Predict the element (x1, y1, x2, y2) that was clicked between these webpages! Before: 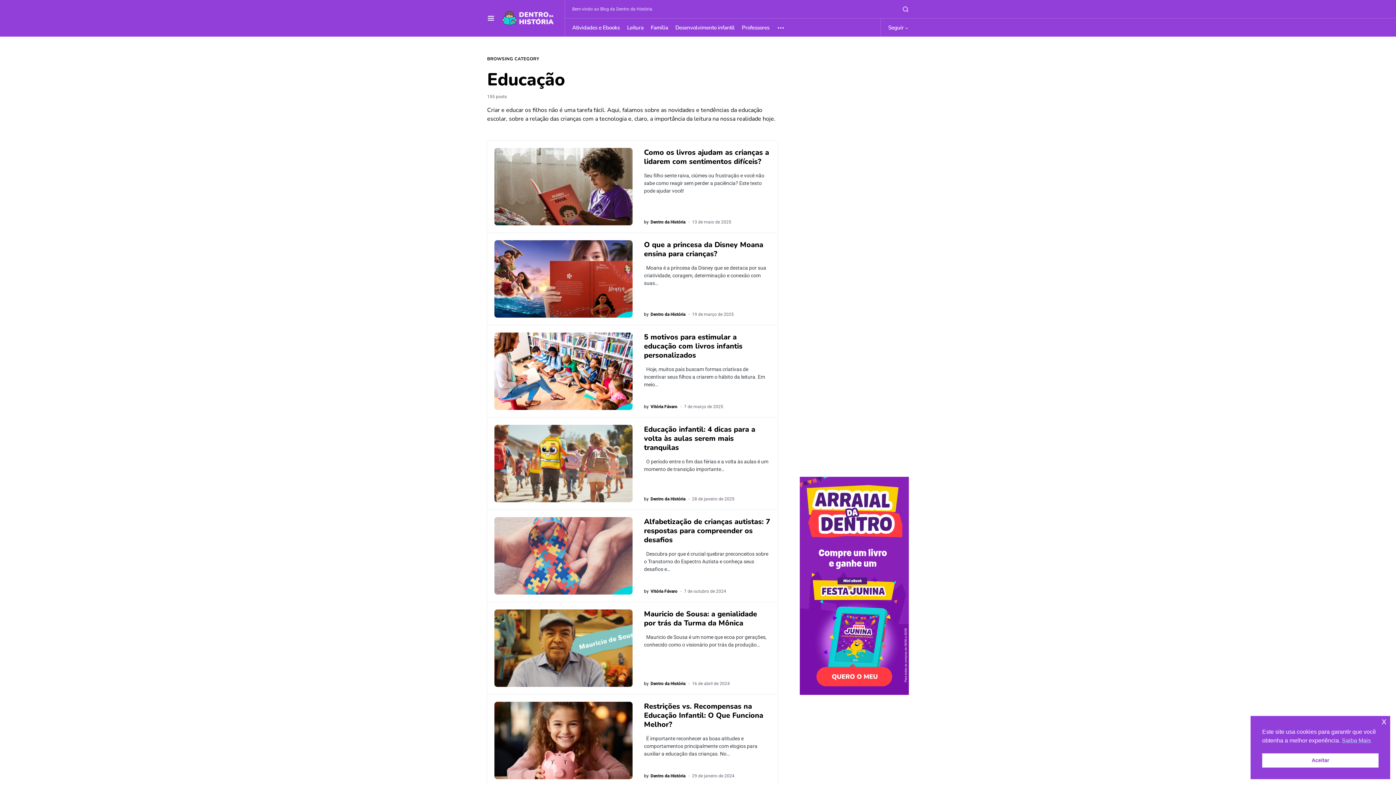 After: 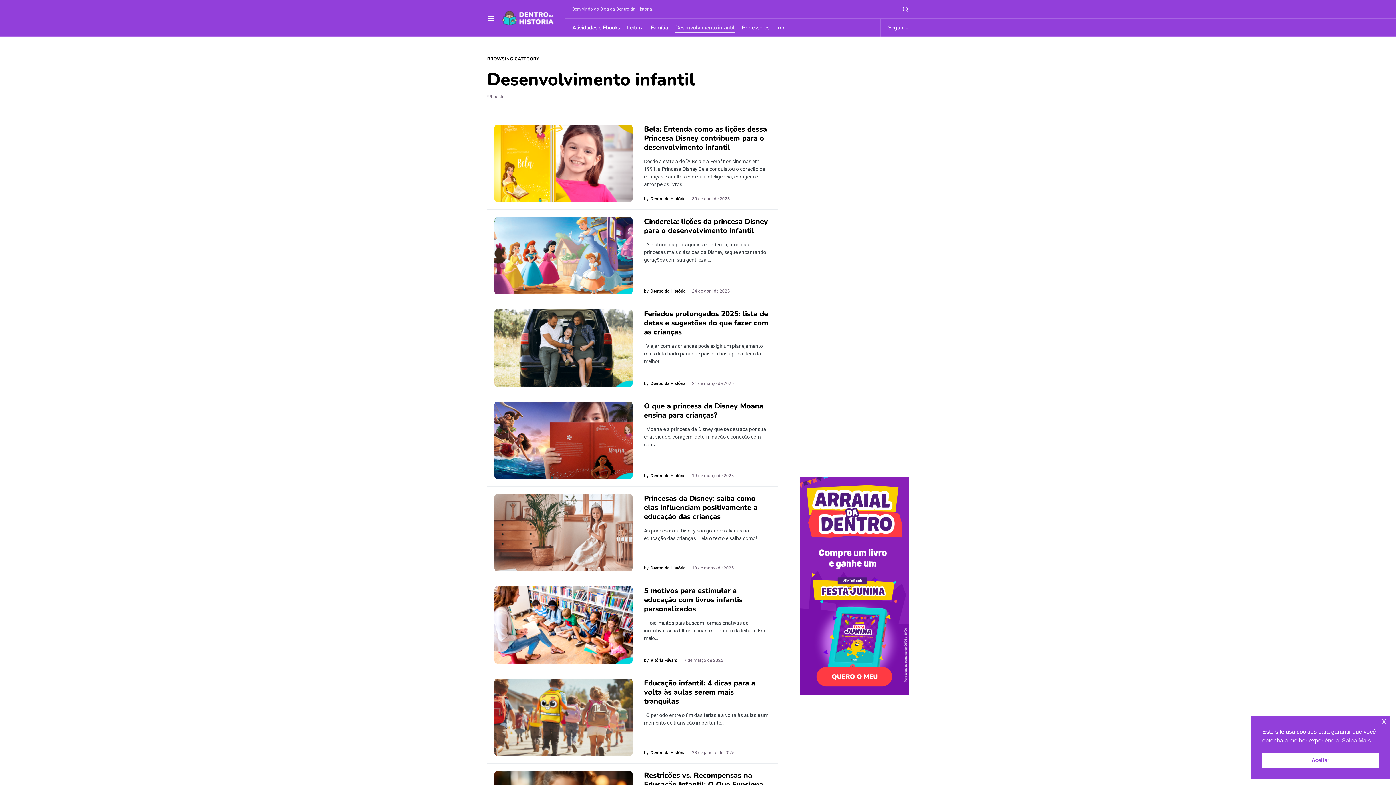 Action: label: Desenvolvimento infantil bbox: (675, 18, 734, 36)